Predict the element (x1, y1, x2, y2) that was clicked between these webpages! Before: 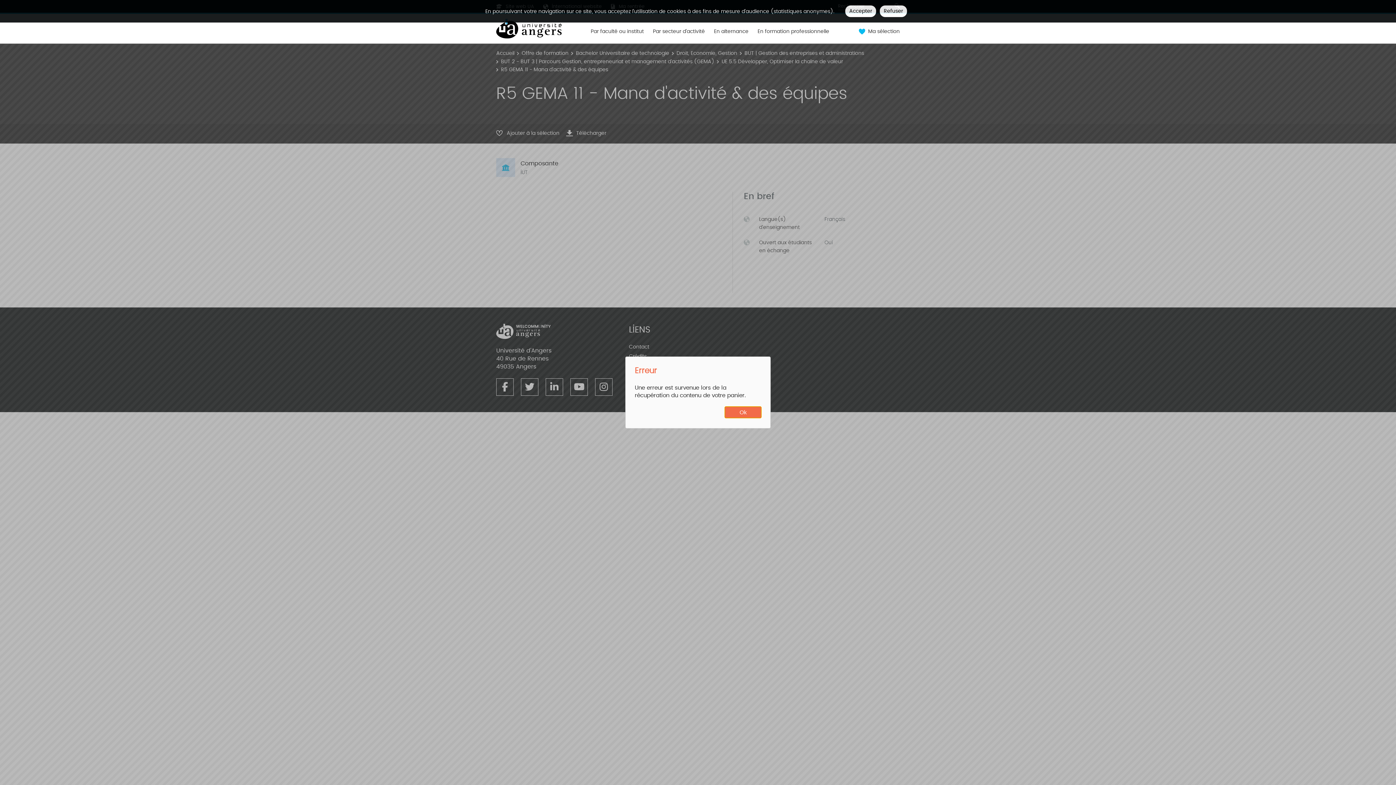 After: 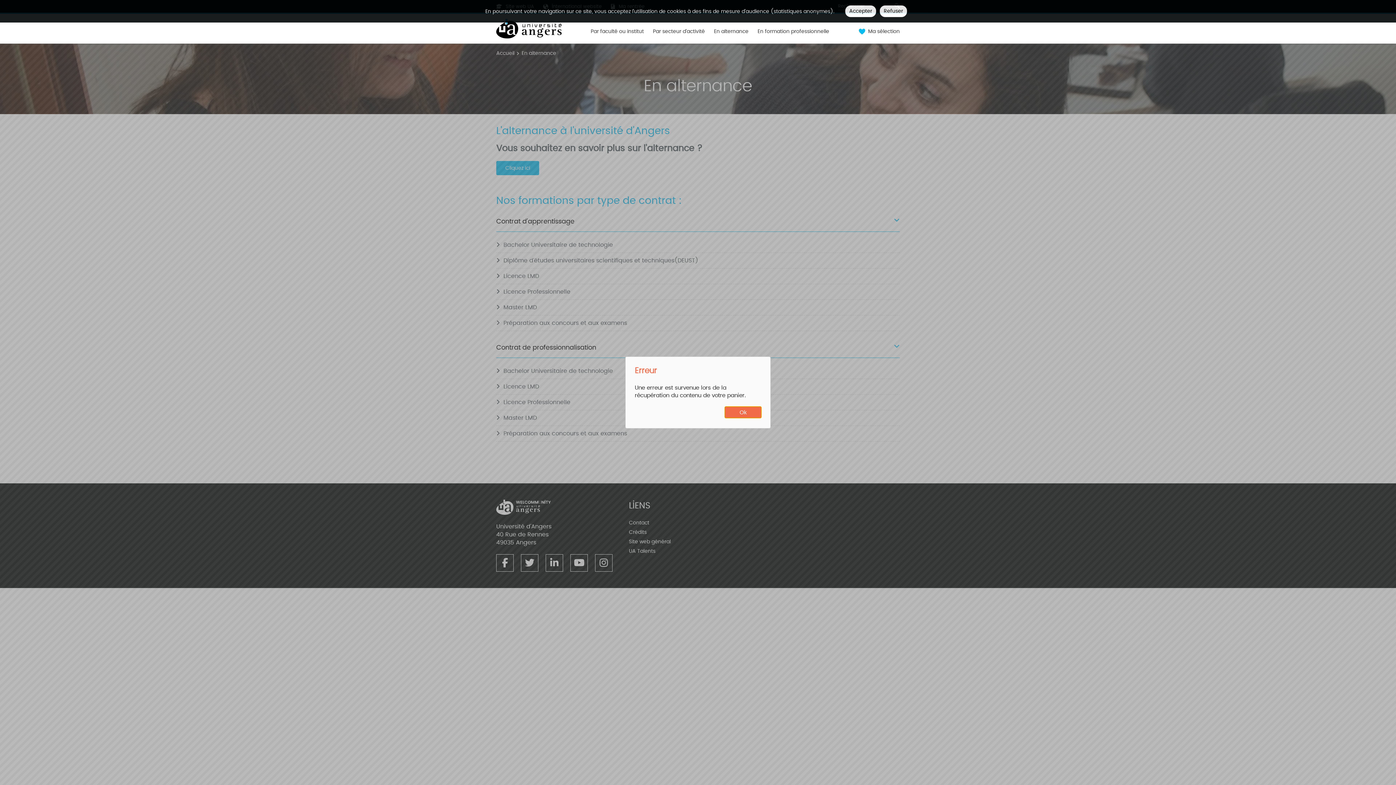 Action: bbox: (714, 28, 748, 43) label: En alternance